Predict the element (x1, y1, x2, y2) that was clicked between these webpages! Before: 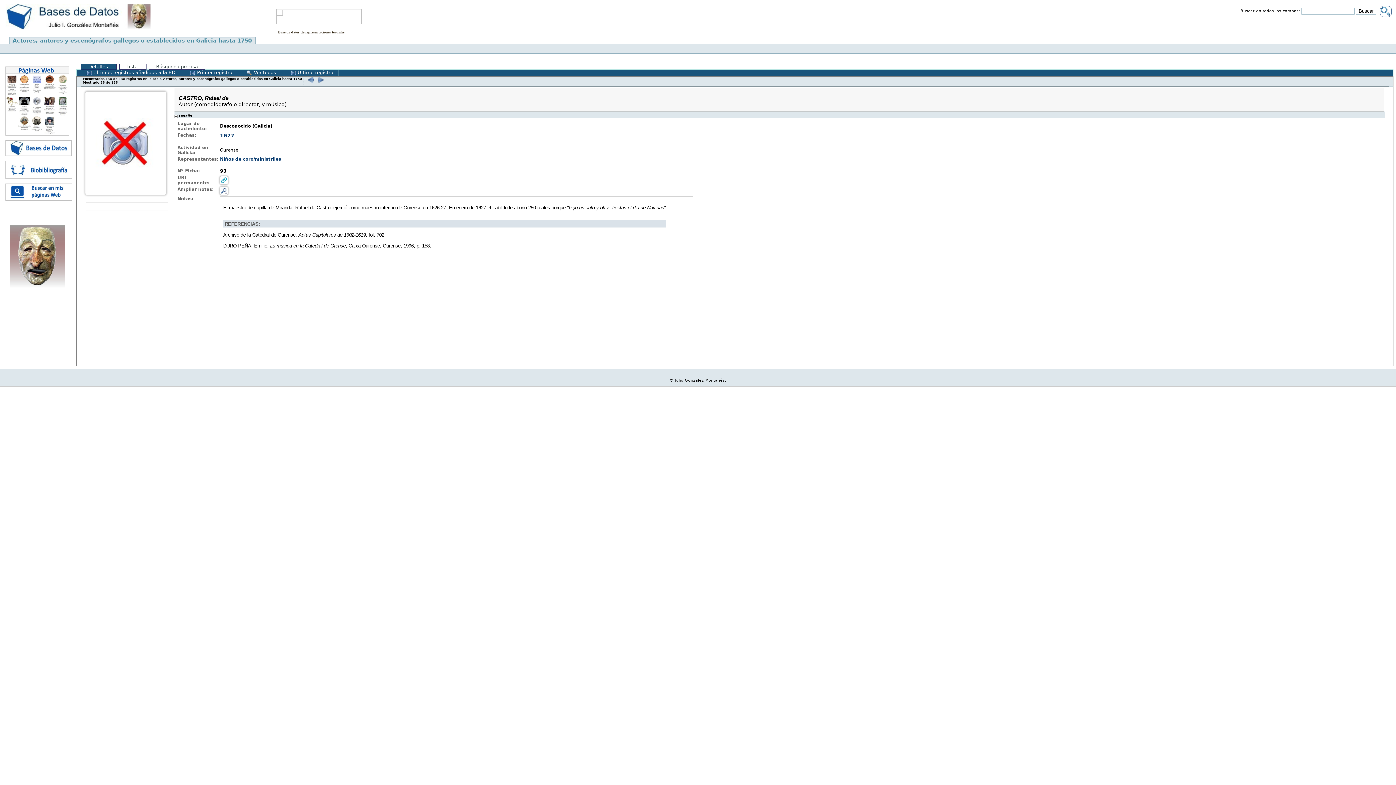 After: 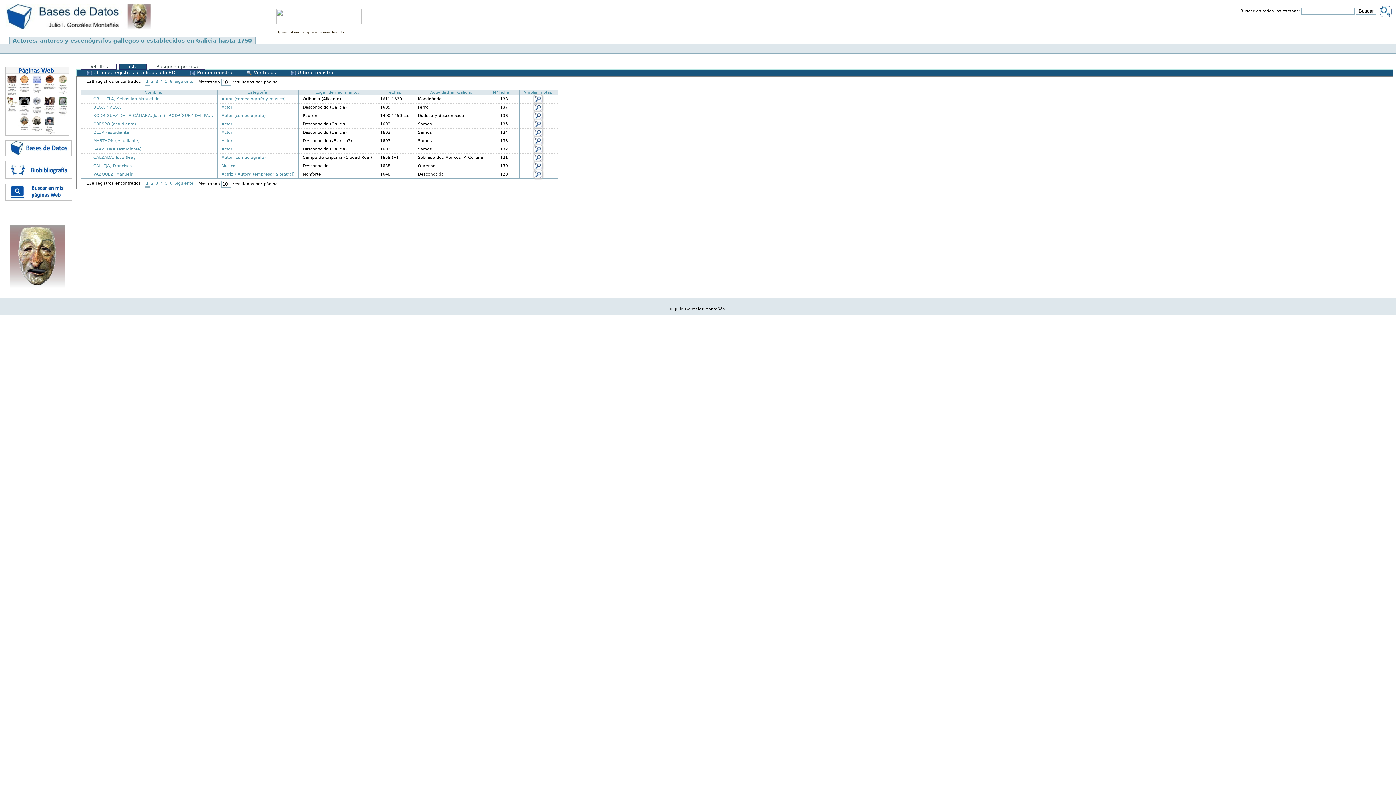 Action: label:  Últimos registros añadidos a la BD bbox: (86, 69, 180, 75)